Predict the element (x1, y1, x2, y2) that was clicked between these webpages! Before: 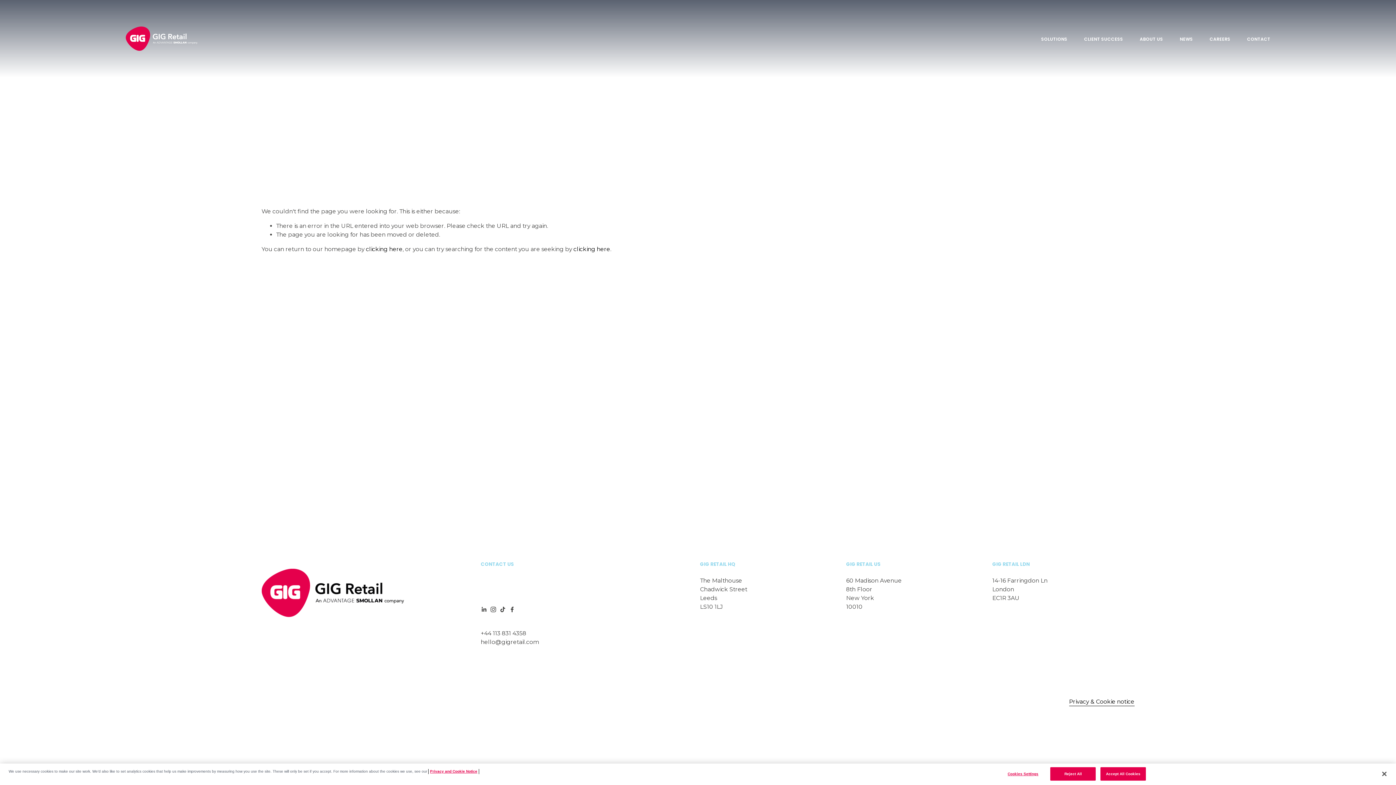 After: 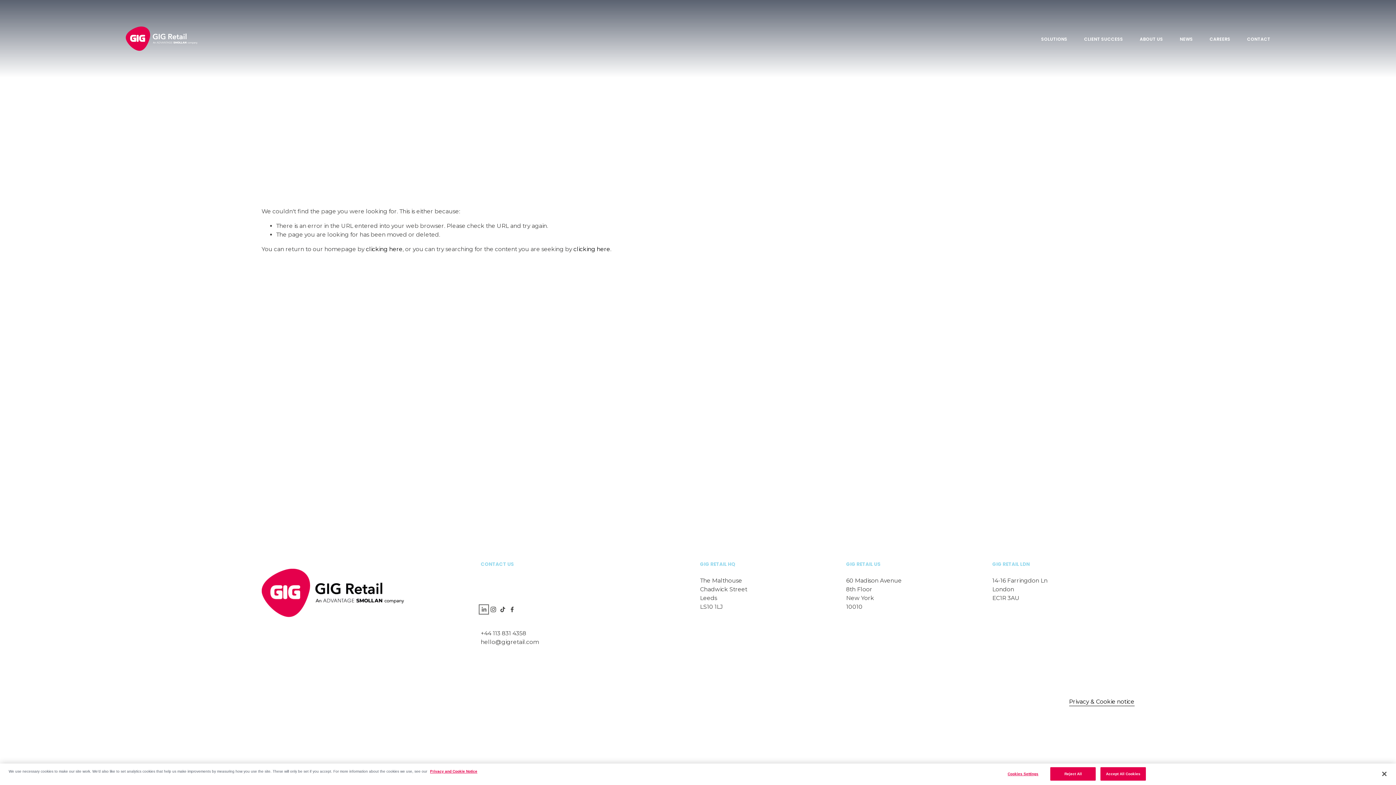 Action: label: LinkedIn bbox: (480, 606, 486, 612)